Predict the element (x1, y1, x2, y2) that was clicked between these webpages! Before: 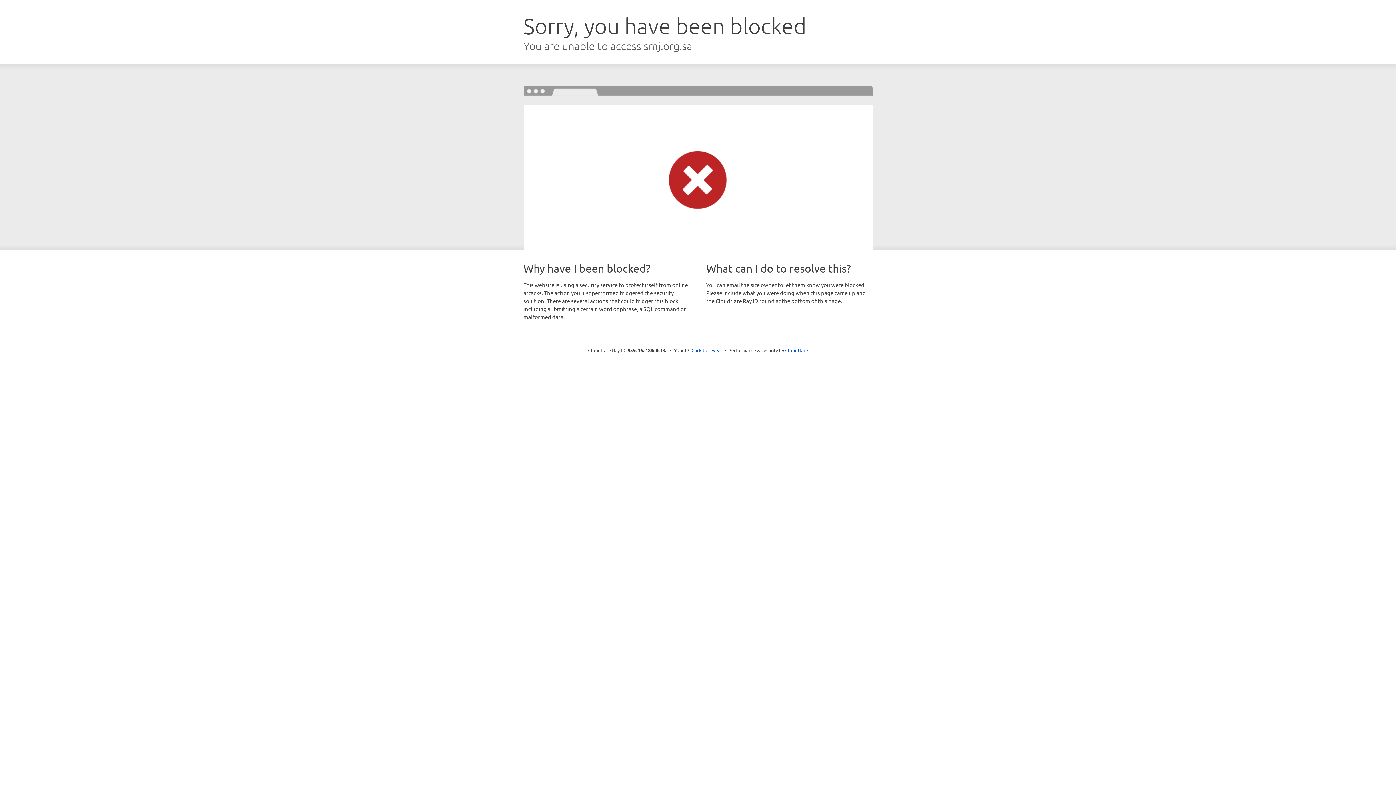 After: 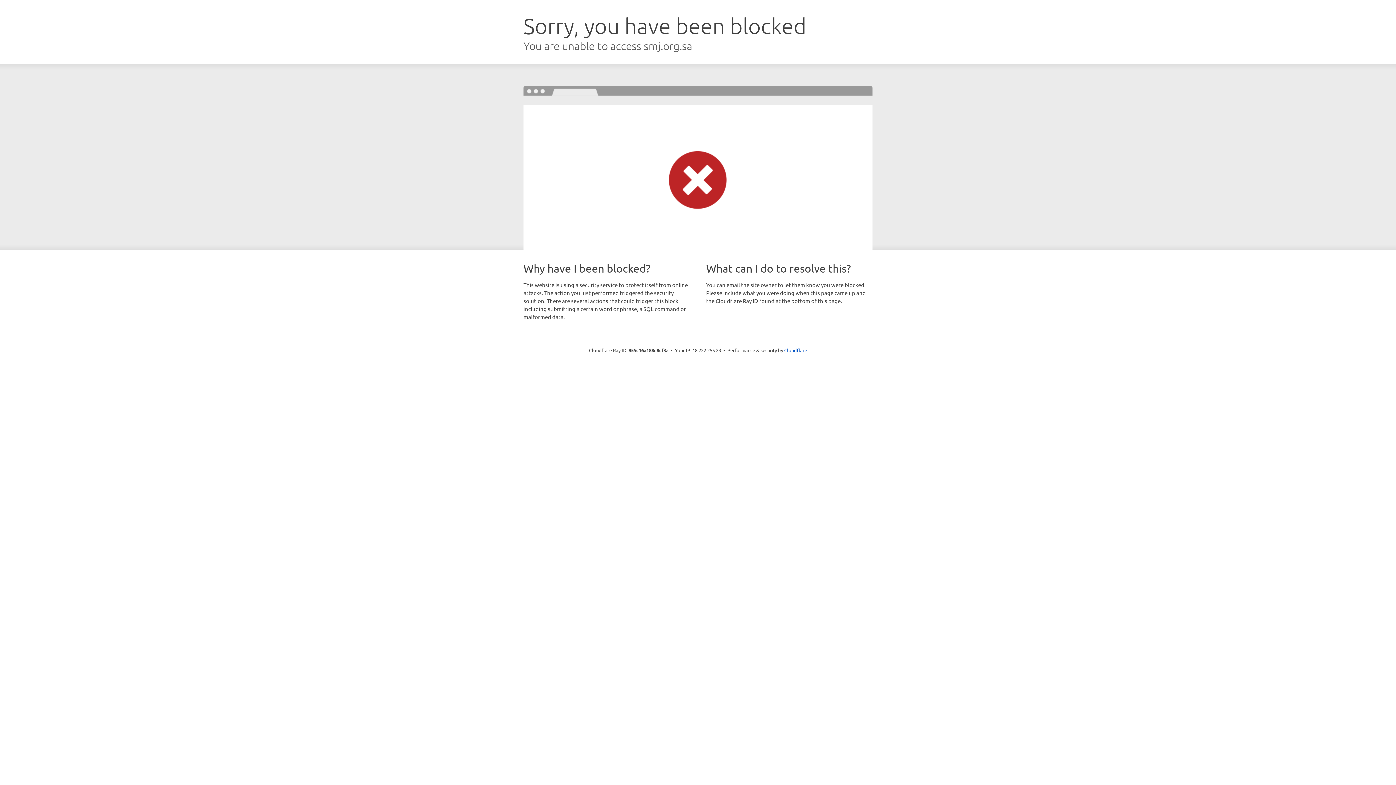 Action: label: Click to reveal bbox: (691, 346, 722, 353)